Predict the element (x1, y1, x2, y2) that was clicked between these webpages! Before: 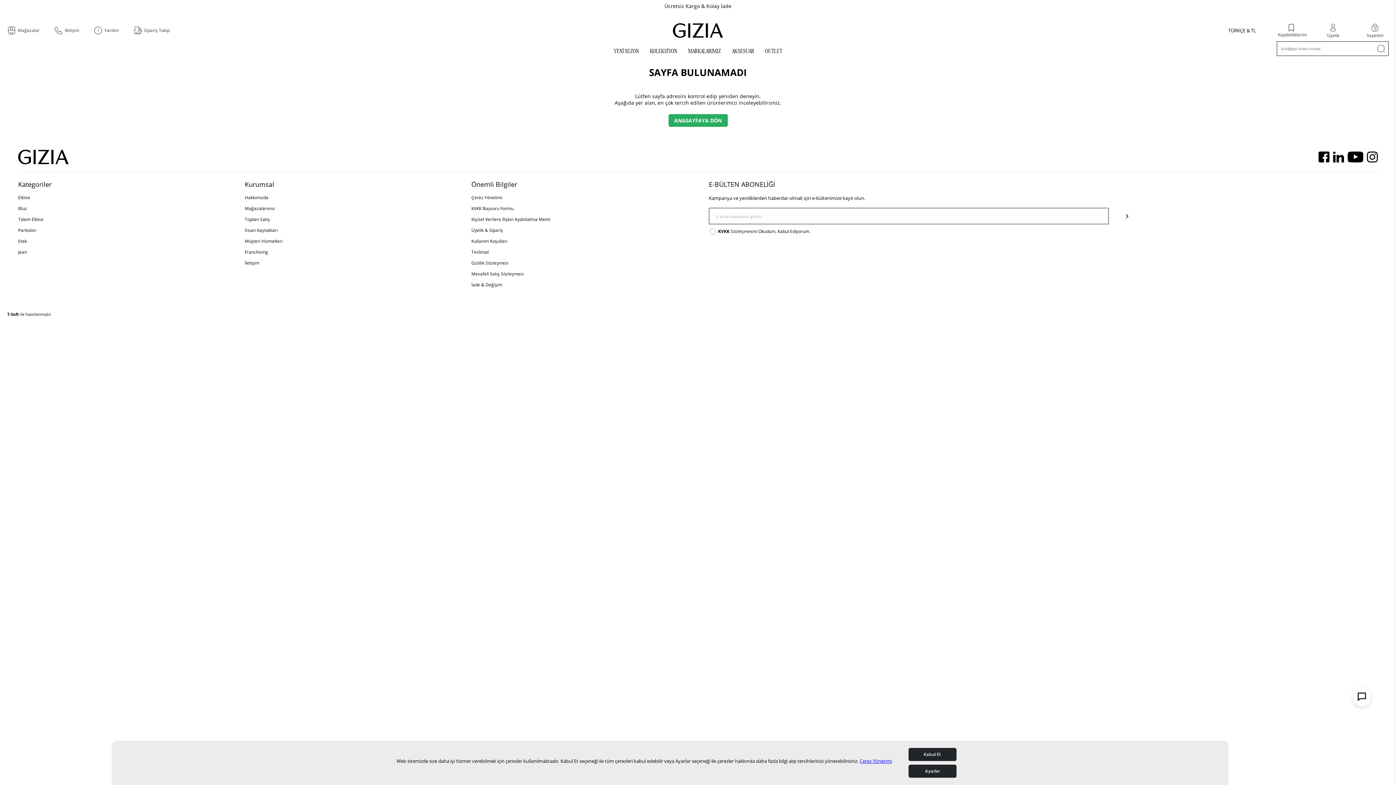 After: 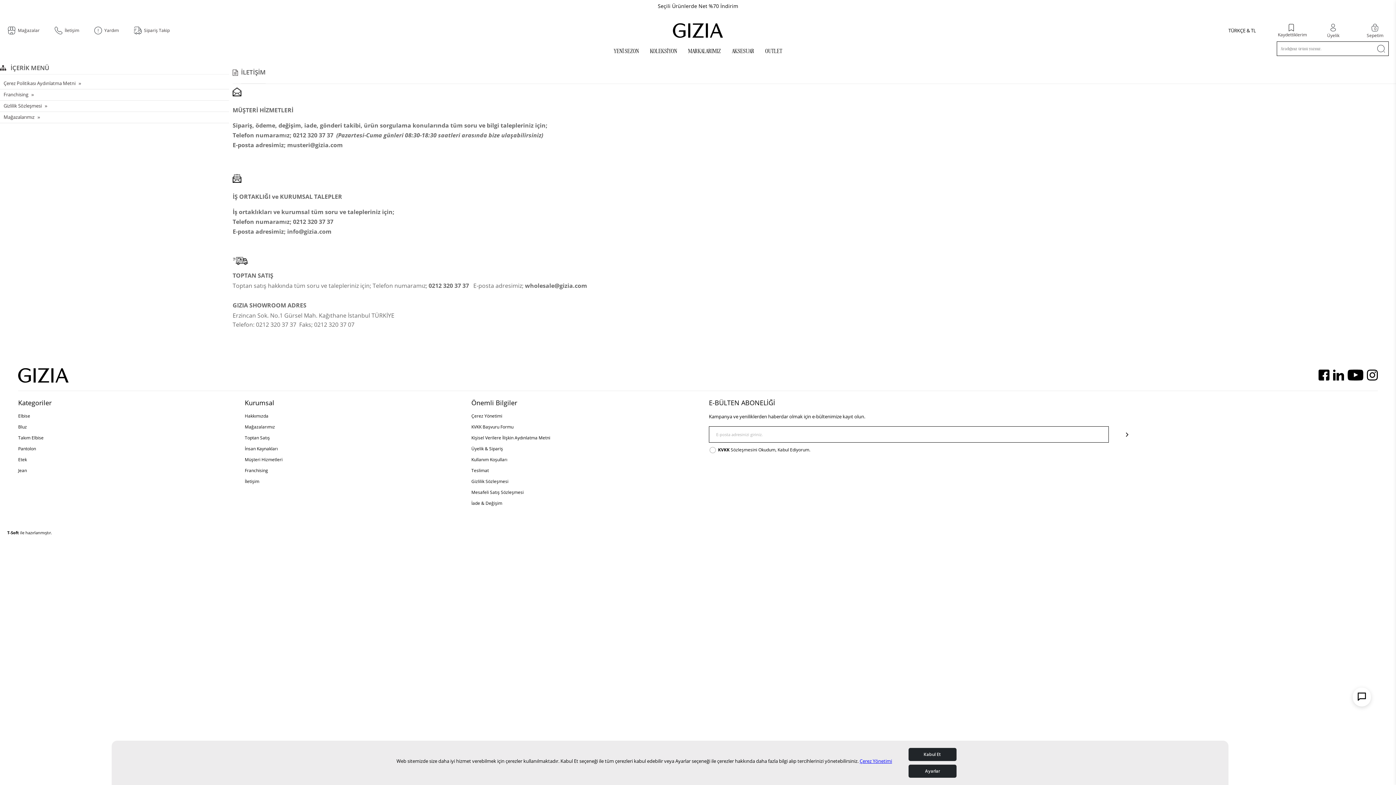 Action: label: İletişim bbox: (54, 26, 79, 34)